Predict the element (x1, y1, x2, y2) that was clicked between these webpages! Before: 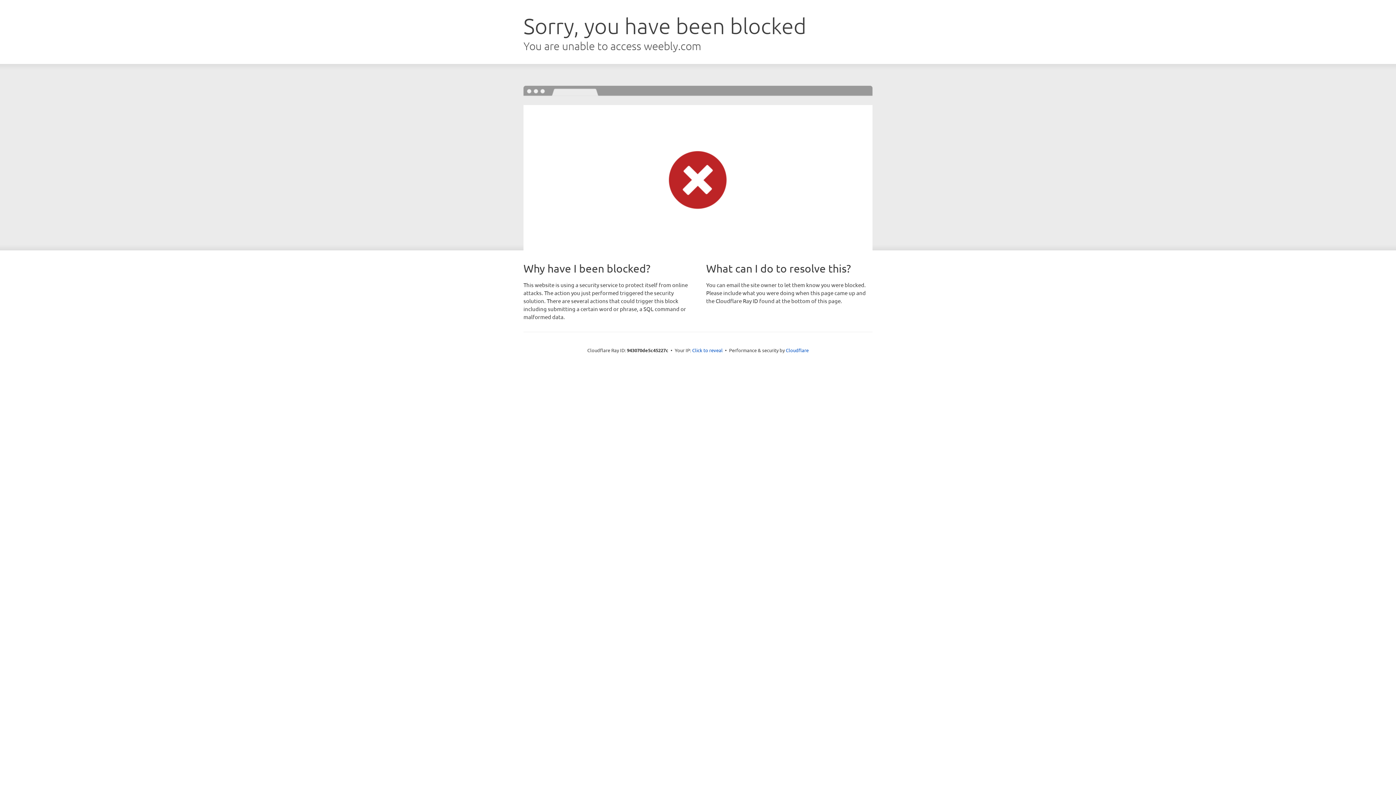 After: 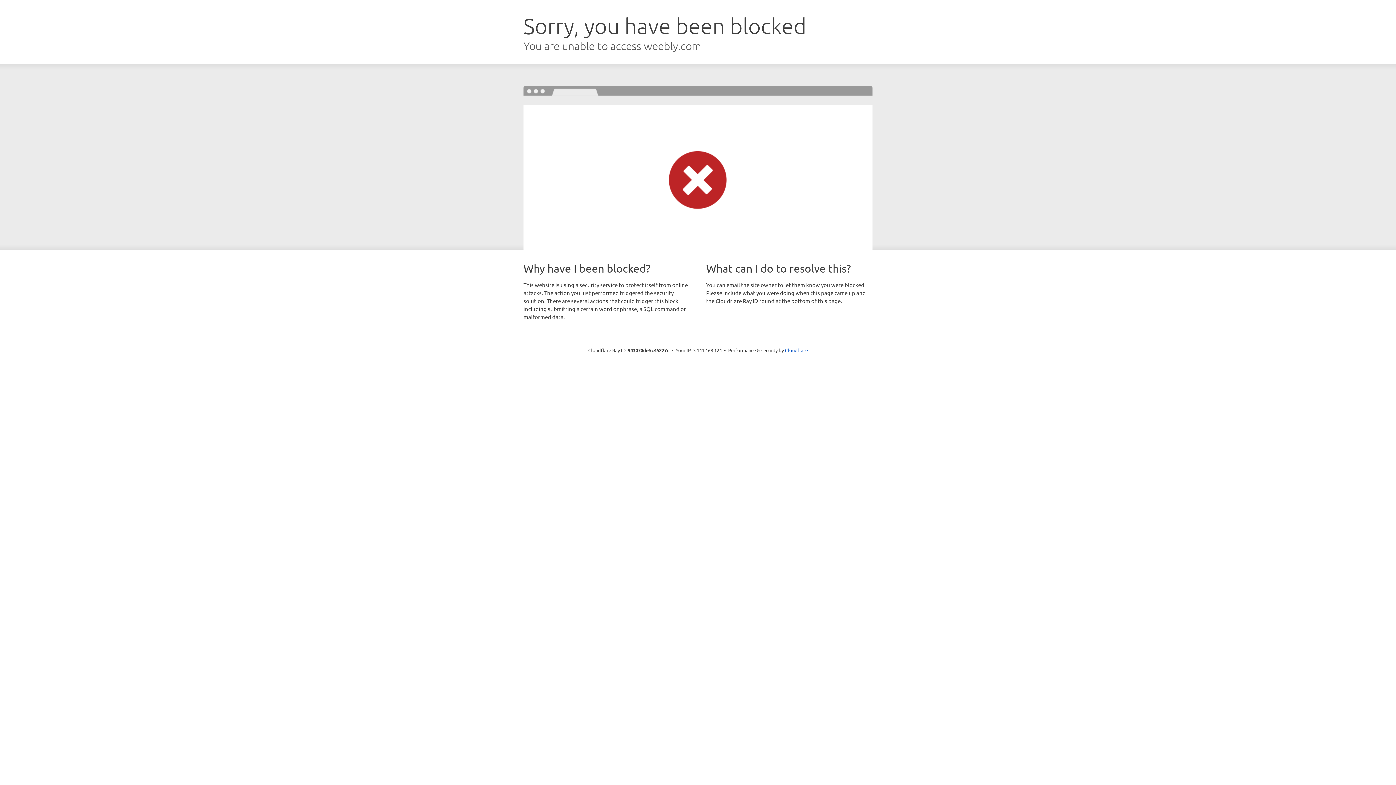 Action: bbox: (692, 346, 722, 353) label: Click to reveal